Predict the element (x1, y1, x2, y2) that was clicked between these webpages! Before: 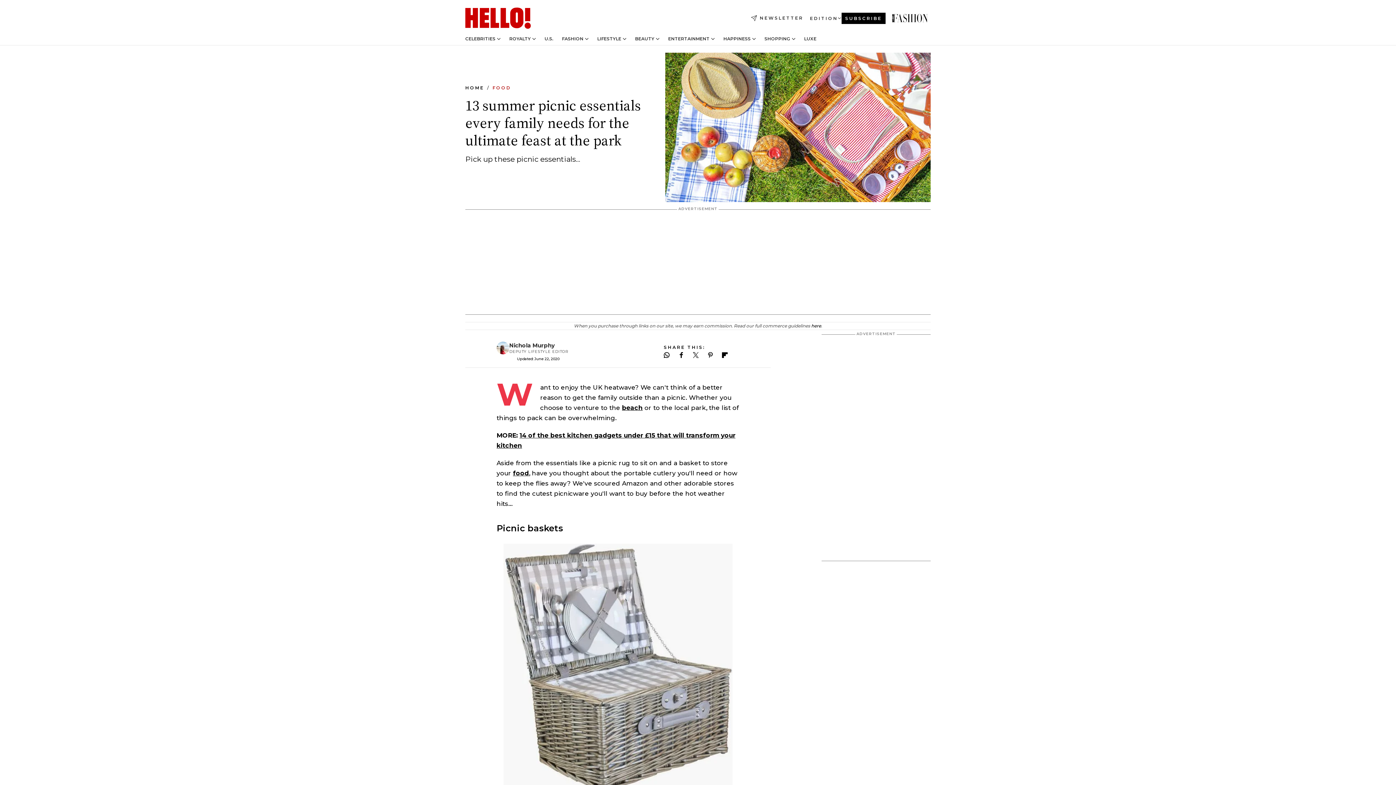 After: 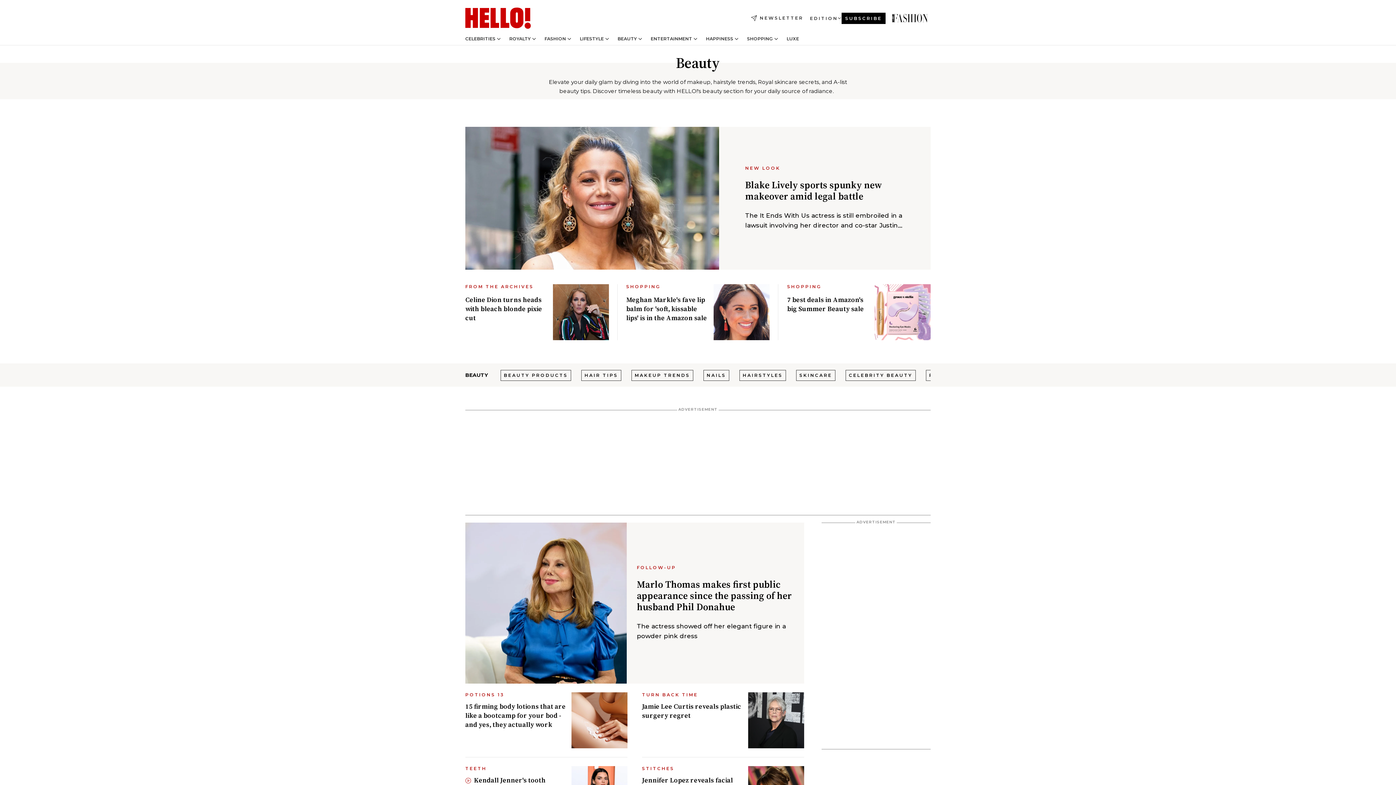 Action: label: BEAUTY bbox: (635, 36, 654, 41)